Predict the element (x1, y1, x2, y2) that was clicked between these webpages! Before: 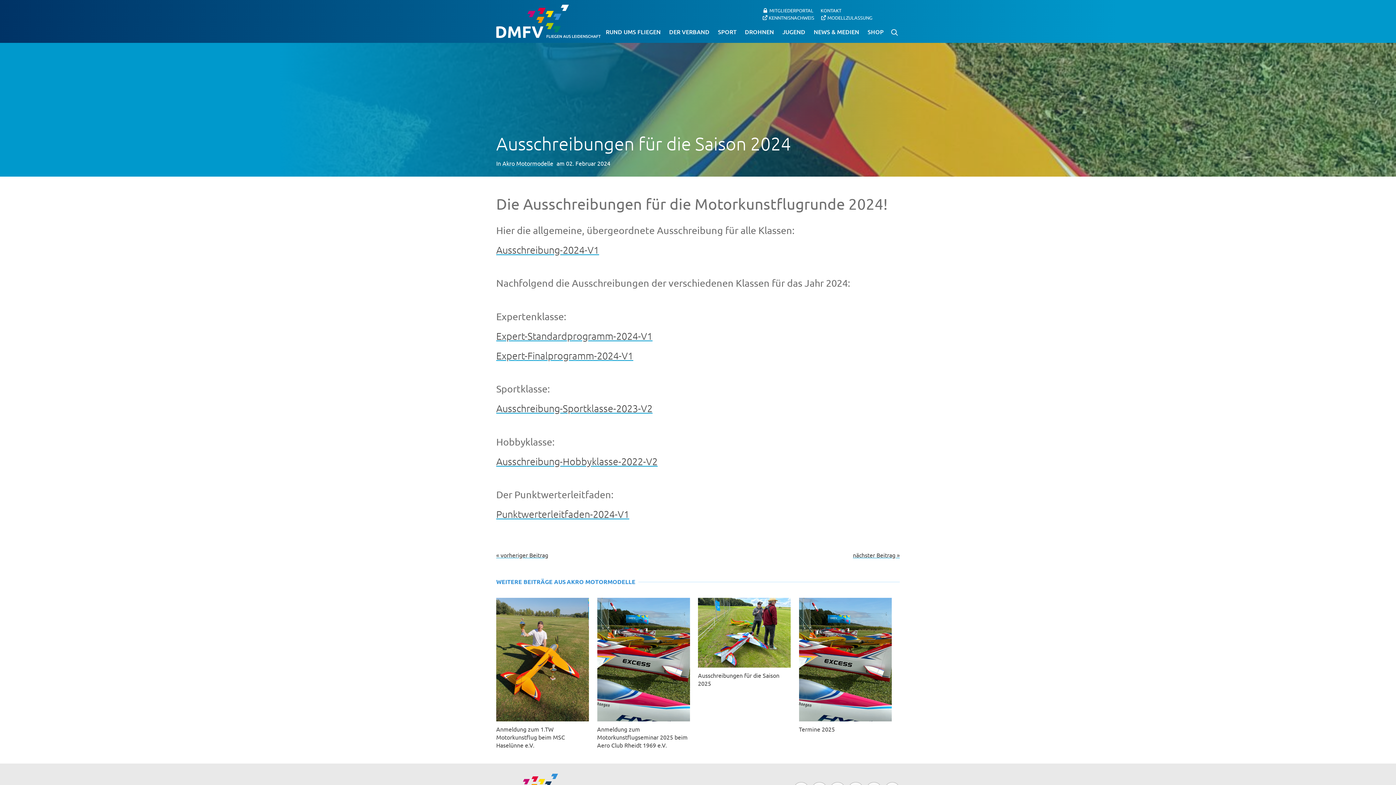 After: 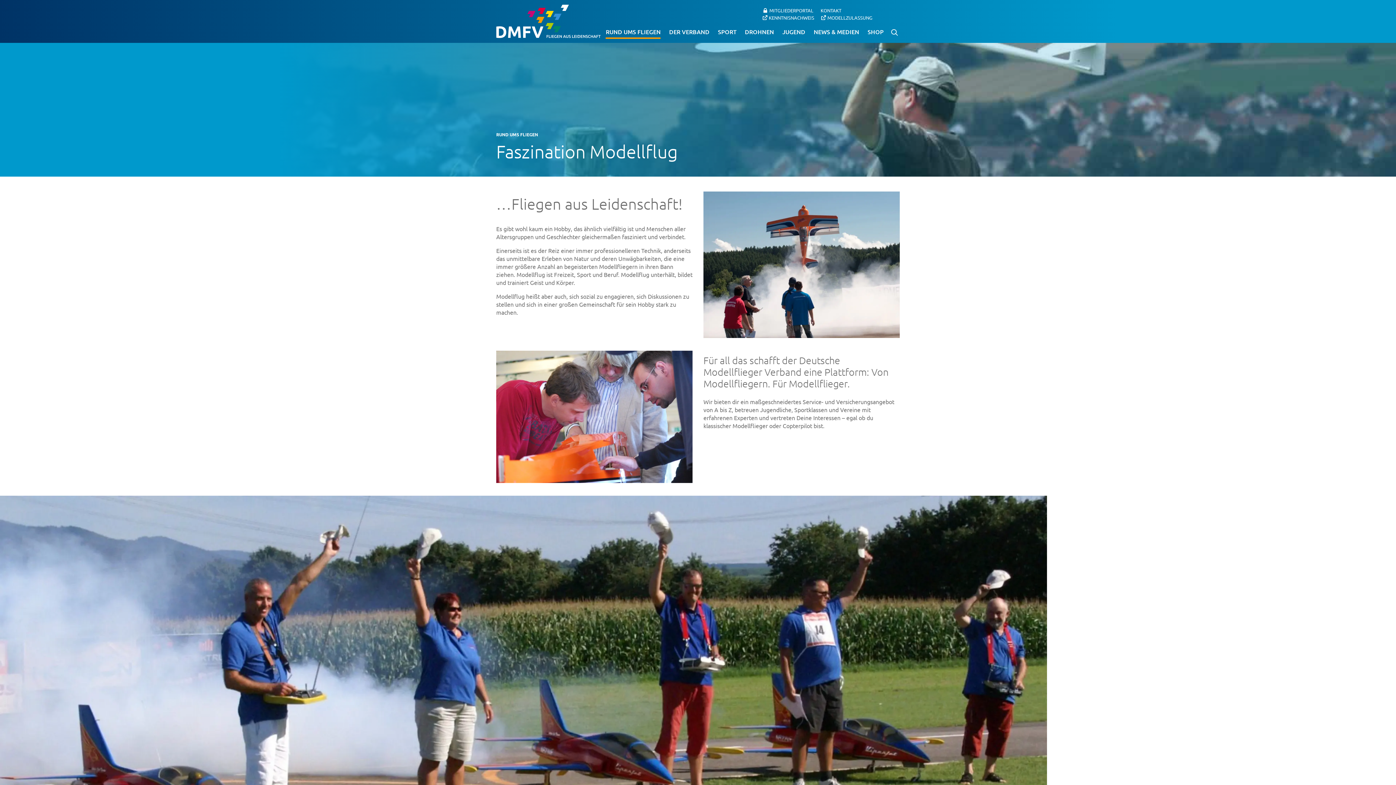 Action: bbox: (605, 26, 660, 38) label: RUND UMS FLIEGEN